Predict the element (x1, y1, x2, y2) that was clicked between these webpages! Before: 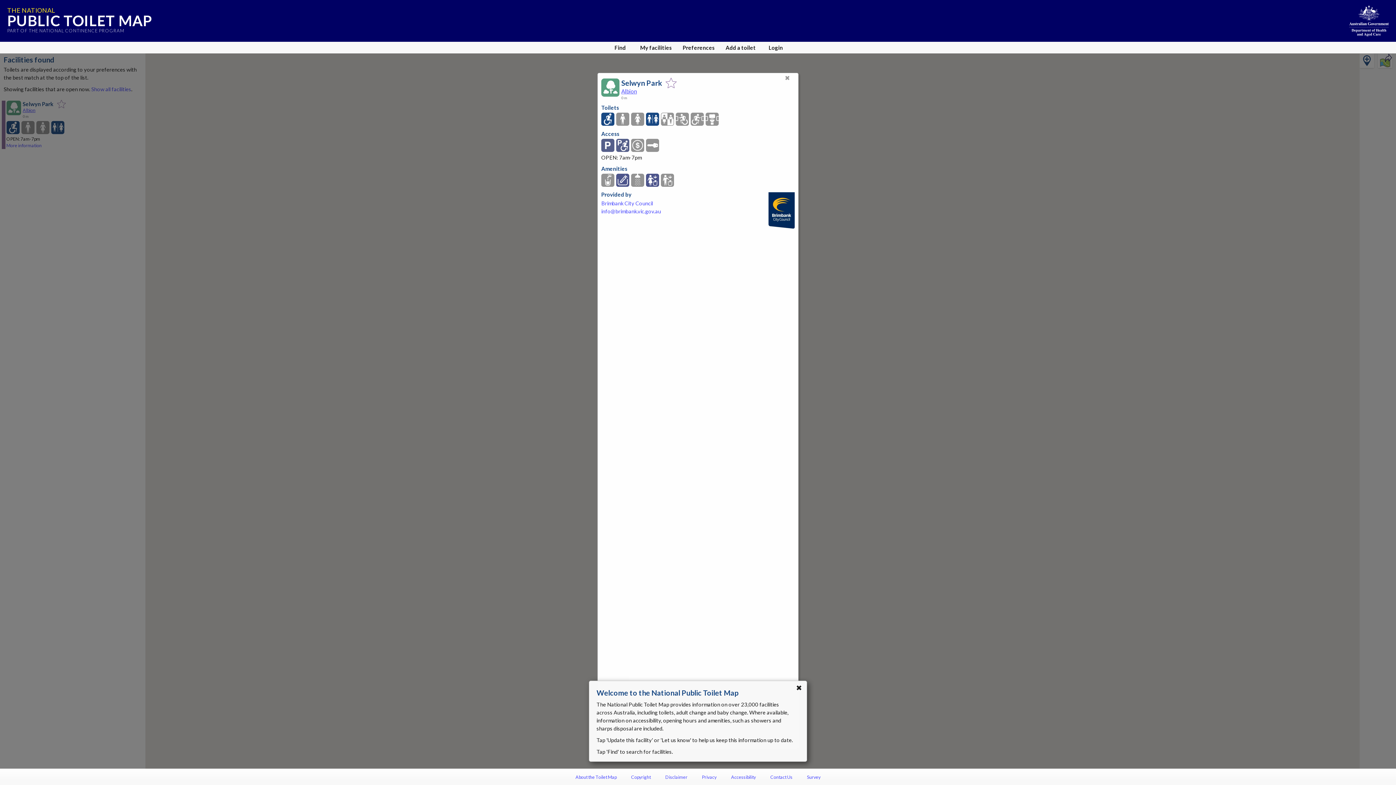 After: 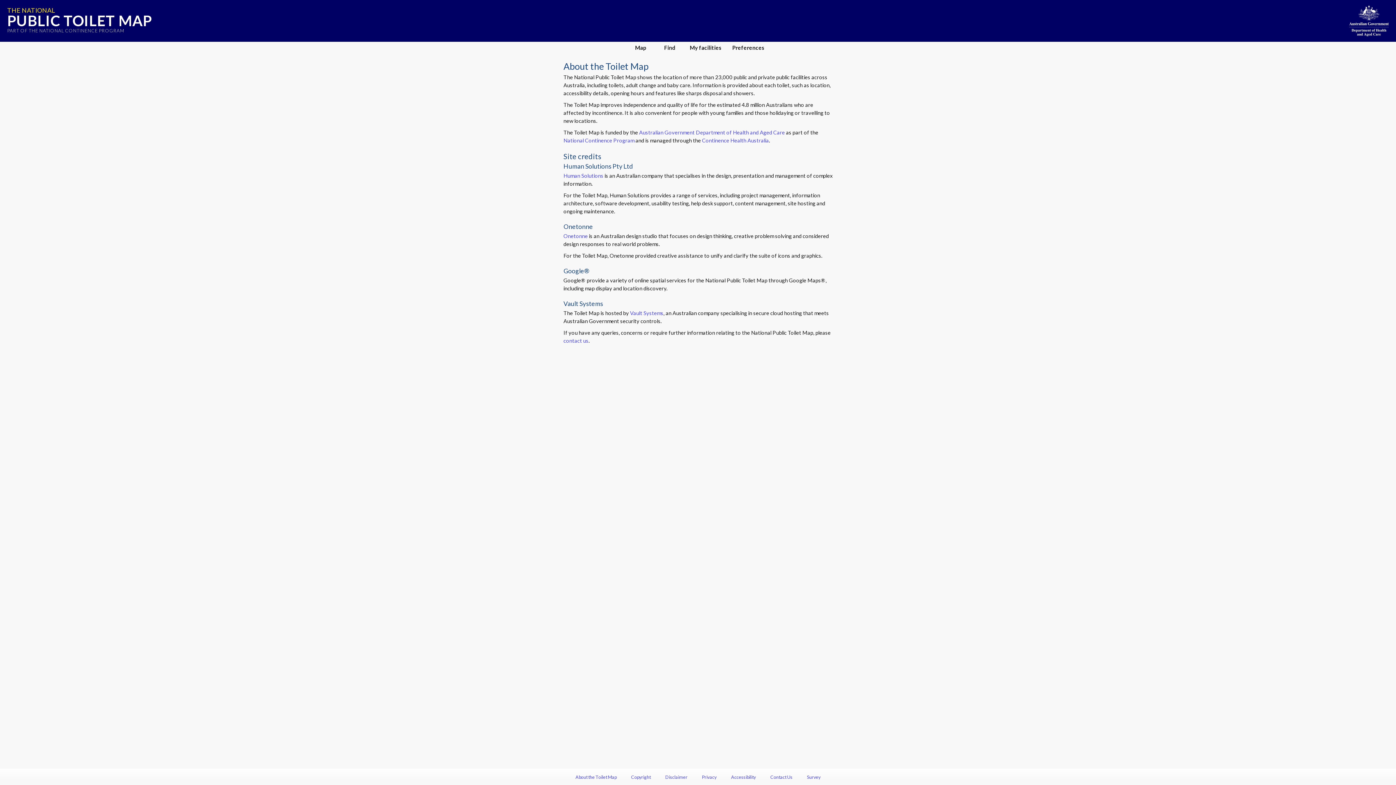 Action: bbox: (575, 774, 616, 780) label: About the Toilet Map